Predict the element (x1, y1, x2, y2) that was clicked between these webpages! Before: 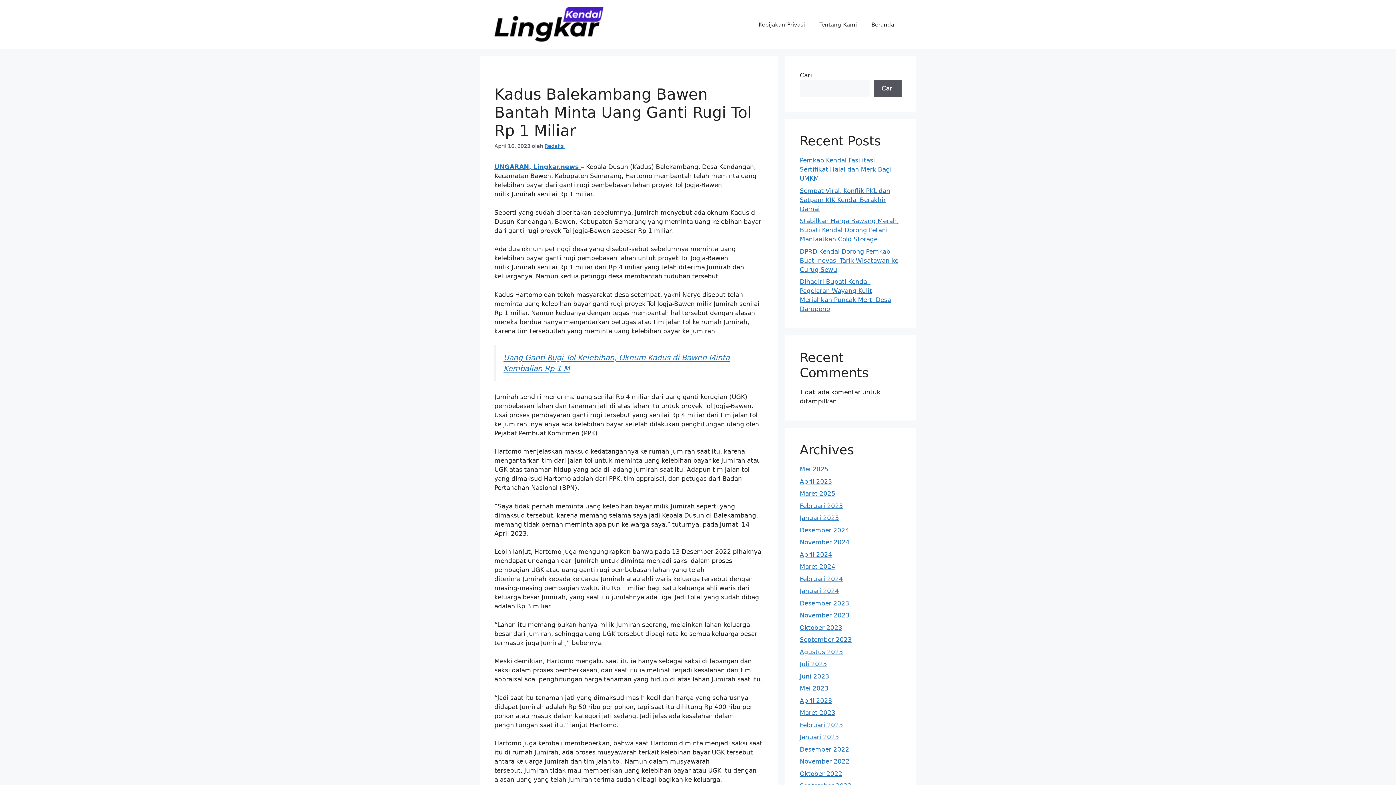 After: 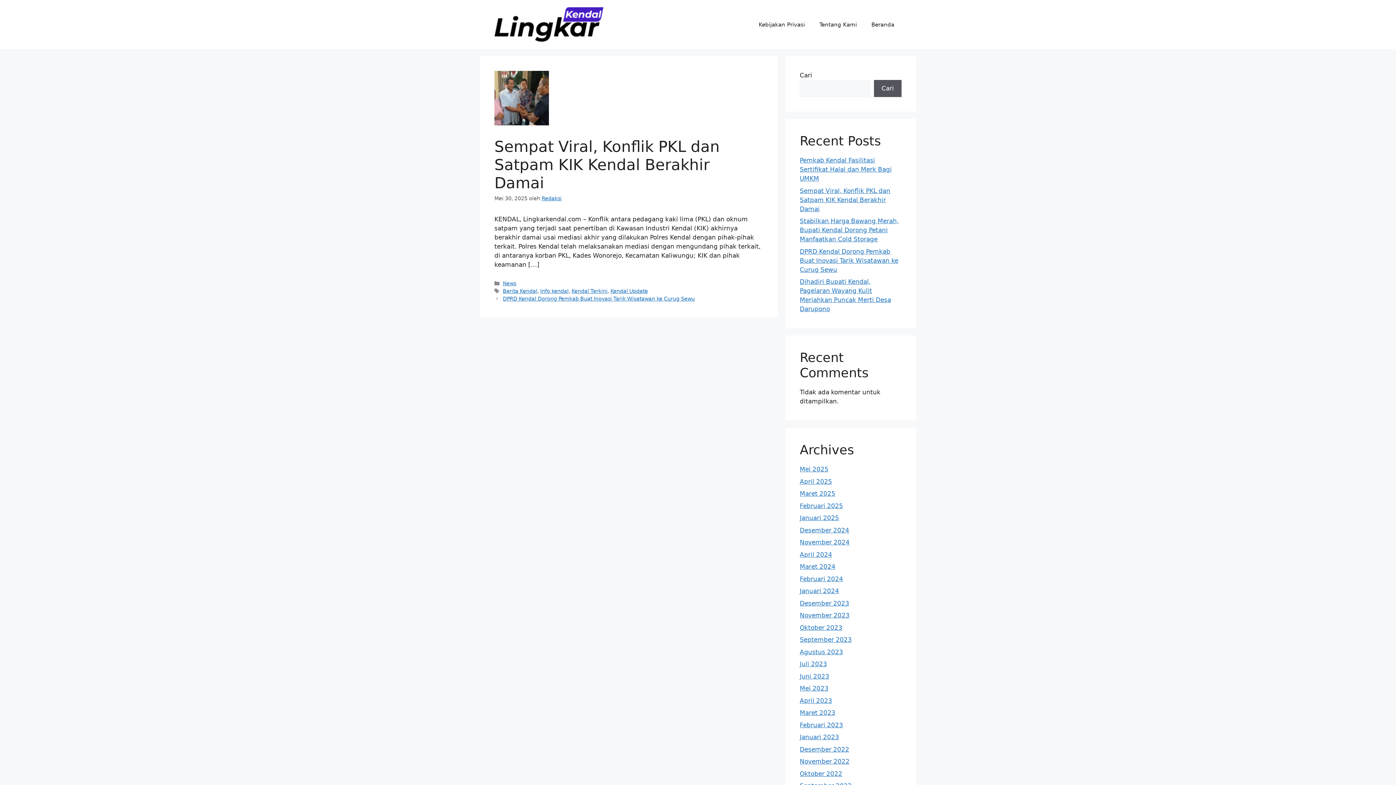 Action: label: Sempat Viral, Konflik PKL dan Satpam KIK Kendal Berakhir Damai bbox: (800, 187, 890, 212)